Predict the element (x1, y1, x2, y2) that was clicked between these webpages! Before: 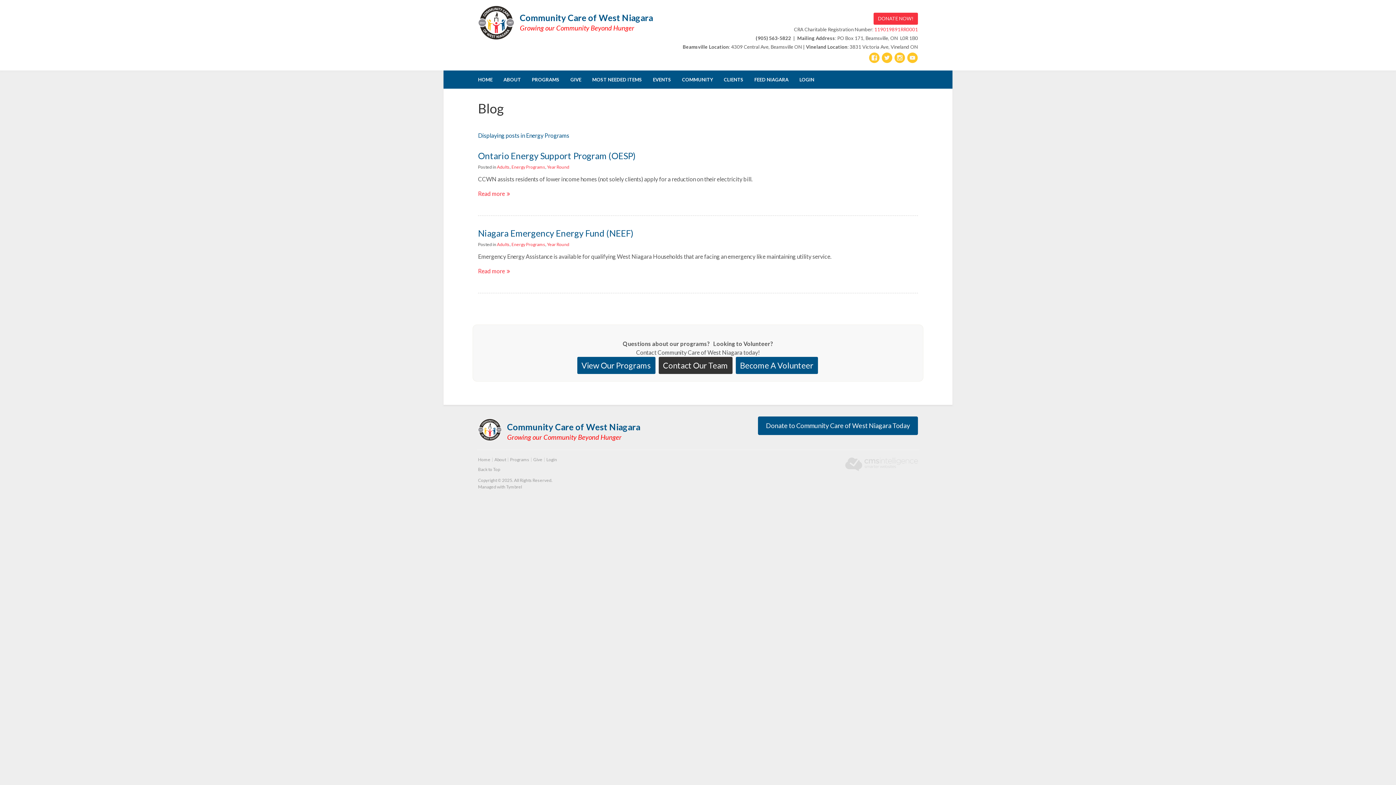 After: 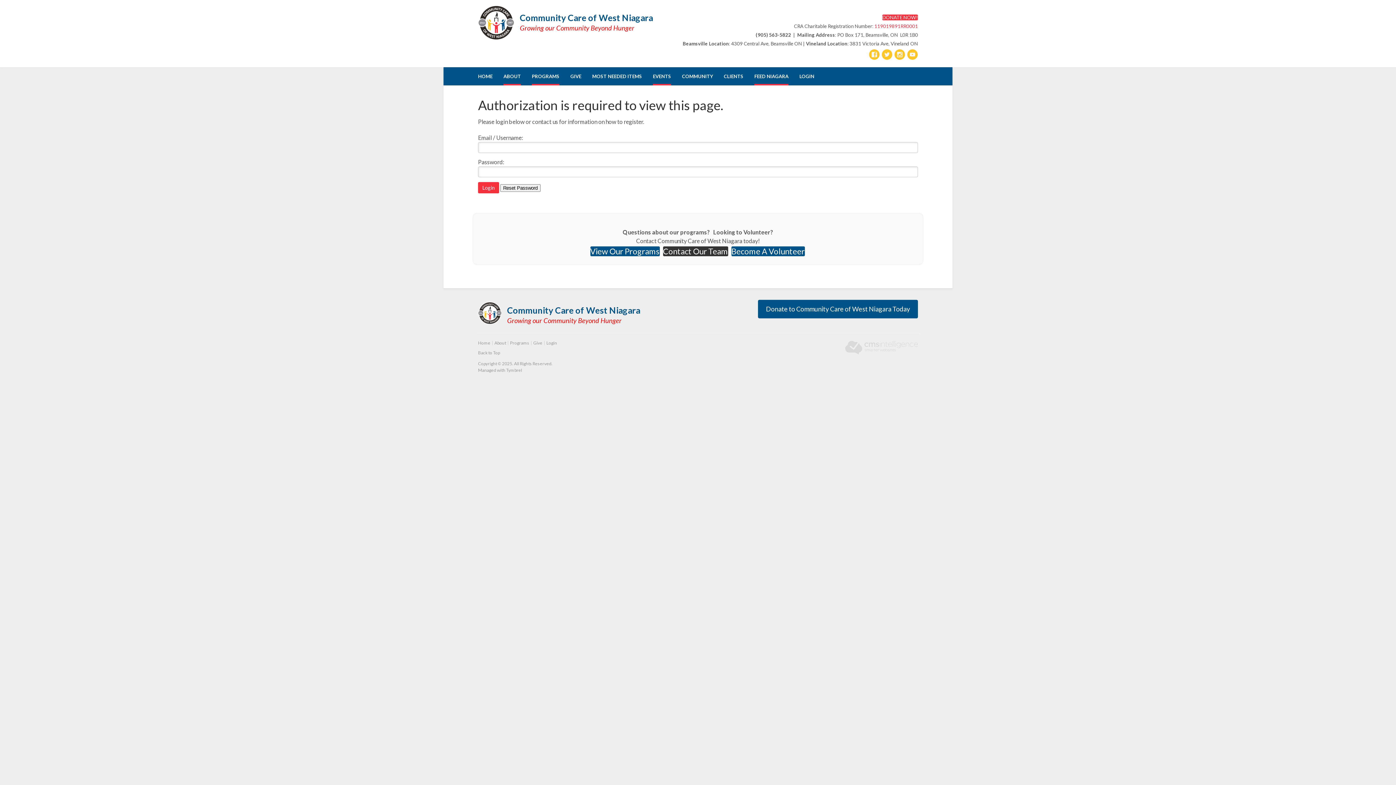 Action: bbox: (799, 70, 814, 88) label: LOGIN